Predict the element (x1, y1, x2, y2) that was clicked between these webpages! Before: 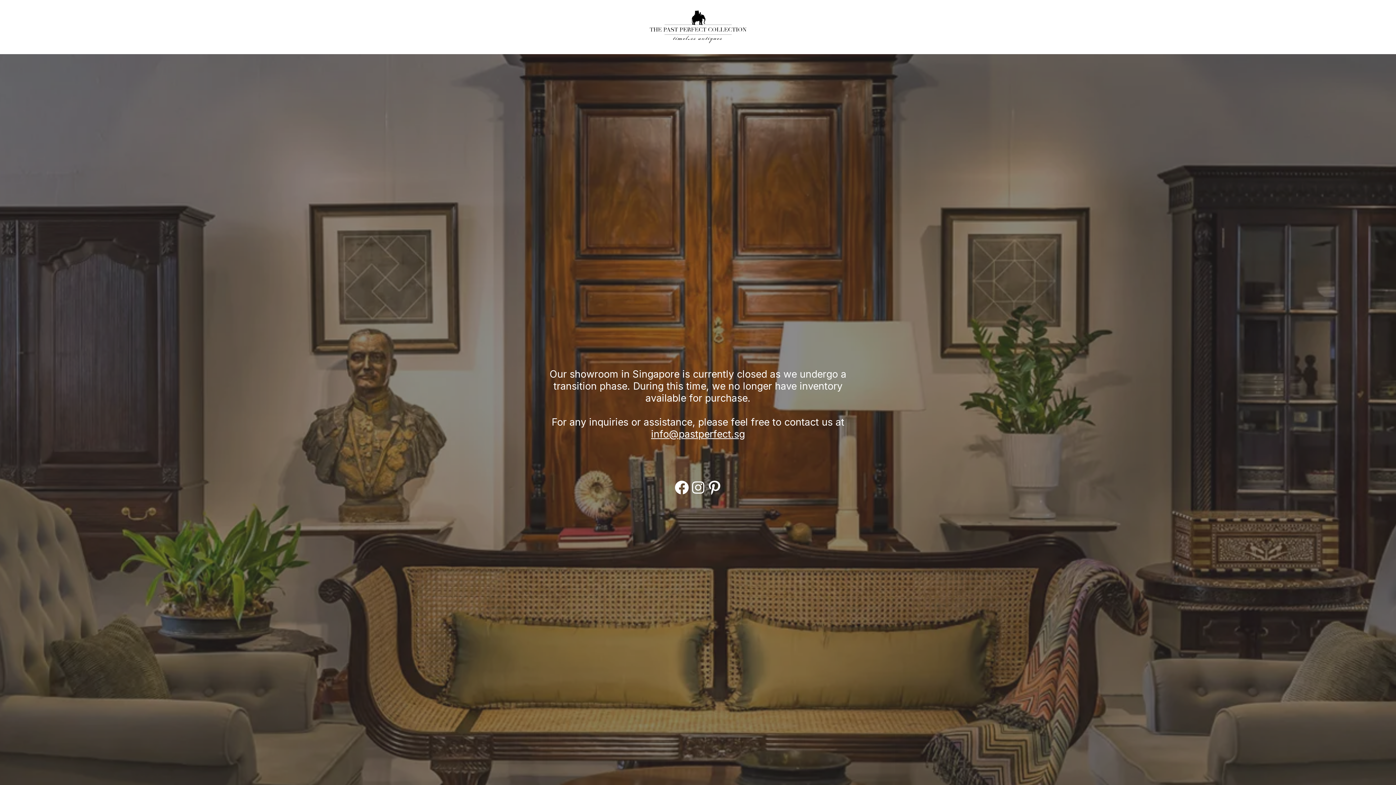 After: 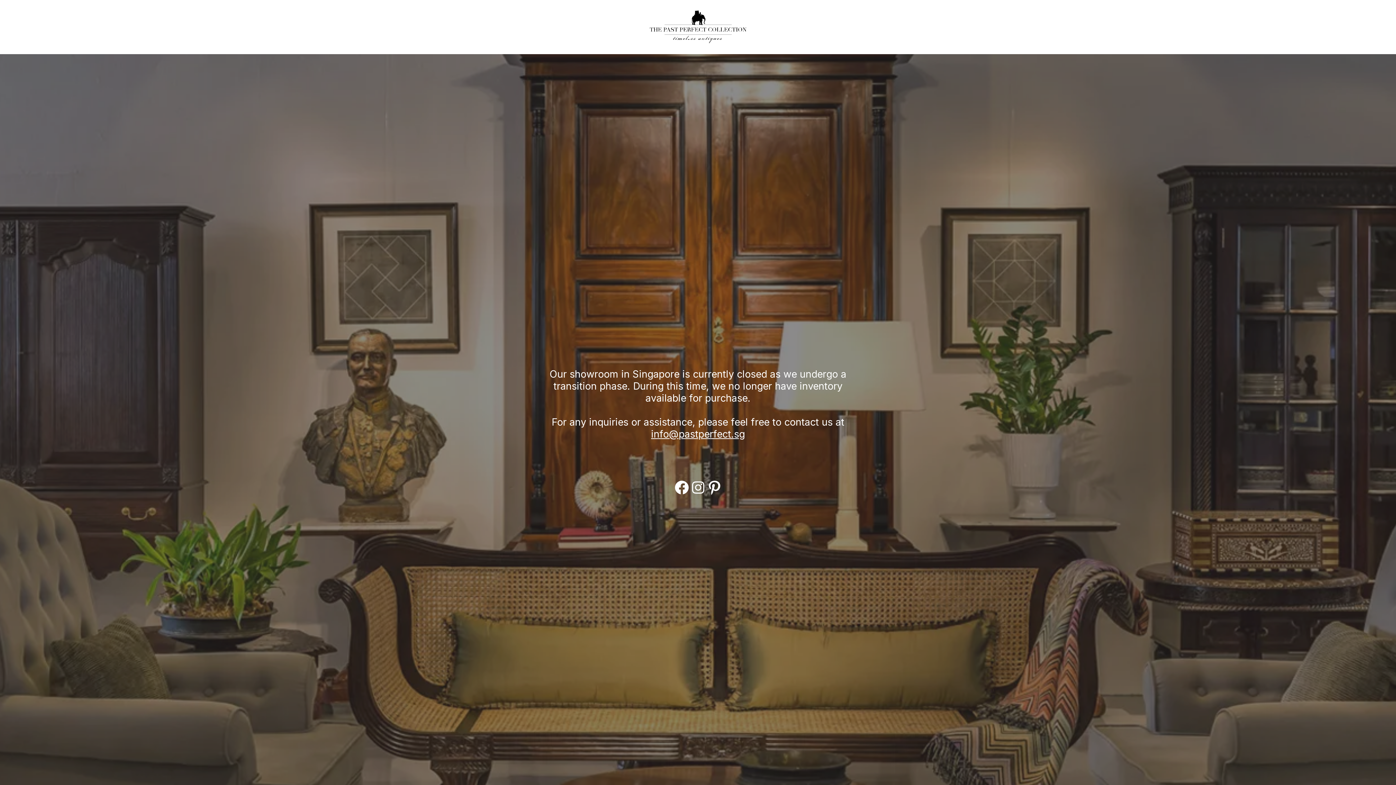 Action: label: info@pastperfect.sg bbox: (651, 428, 745, 440)